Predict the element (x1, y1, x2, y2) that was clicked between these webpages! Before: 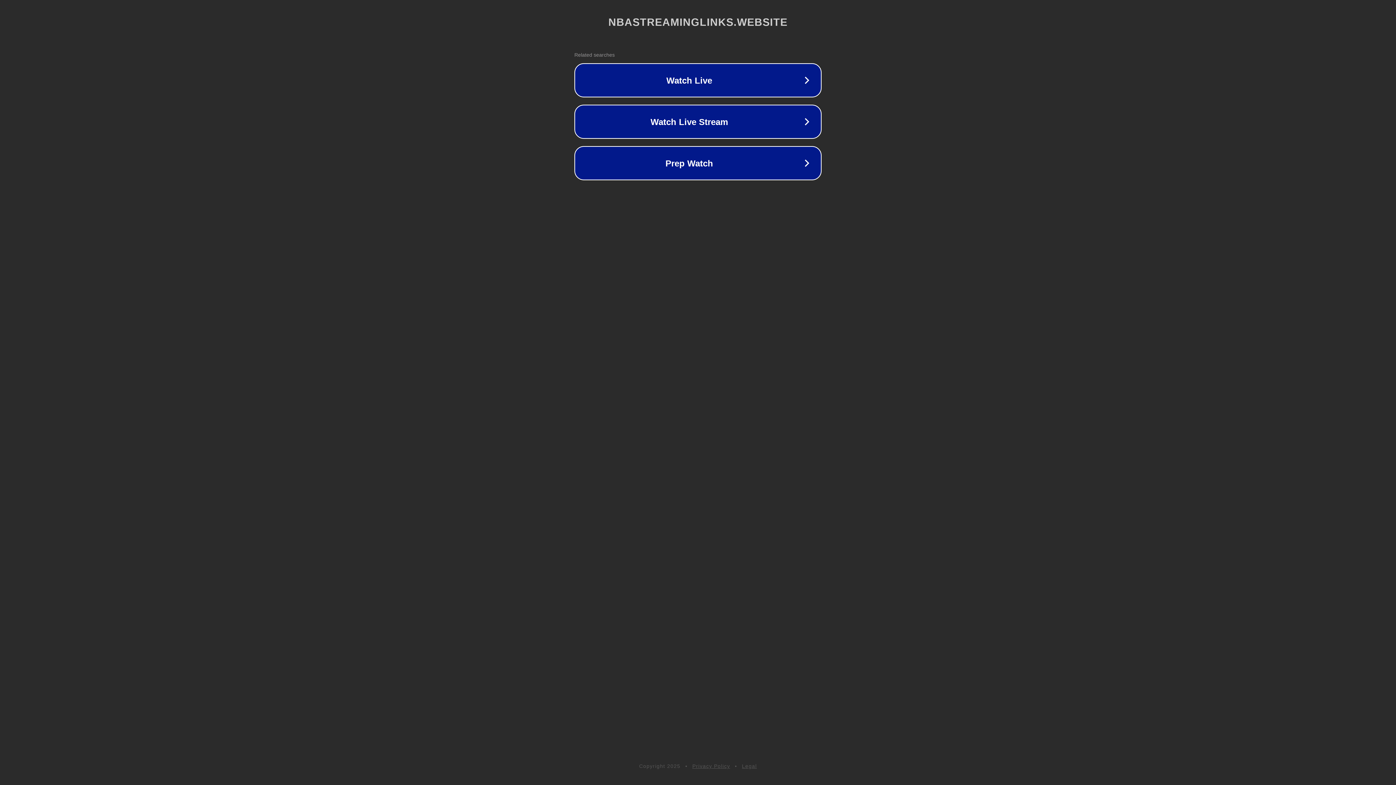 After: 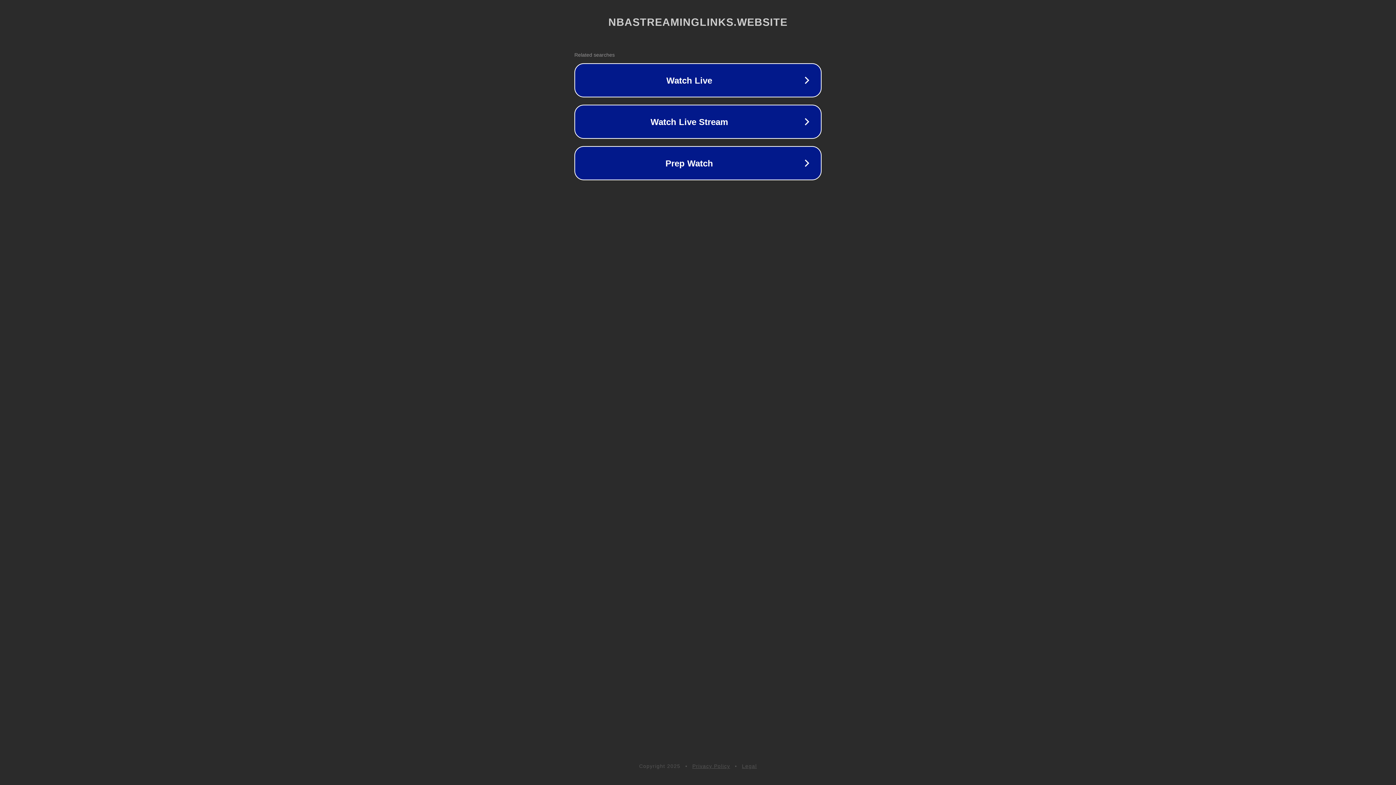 Action: bbox: (742, 763, 757, 769) label: Legal